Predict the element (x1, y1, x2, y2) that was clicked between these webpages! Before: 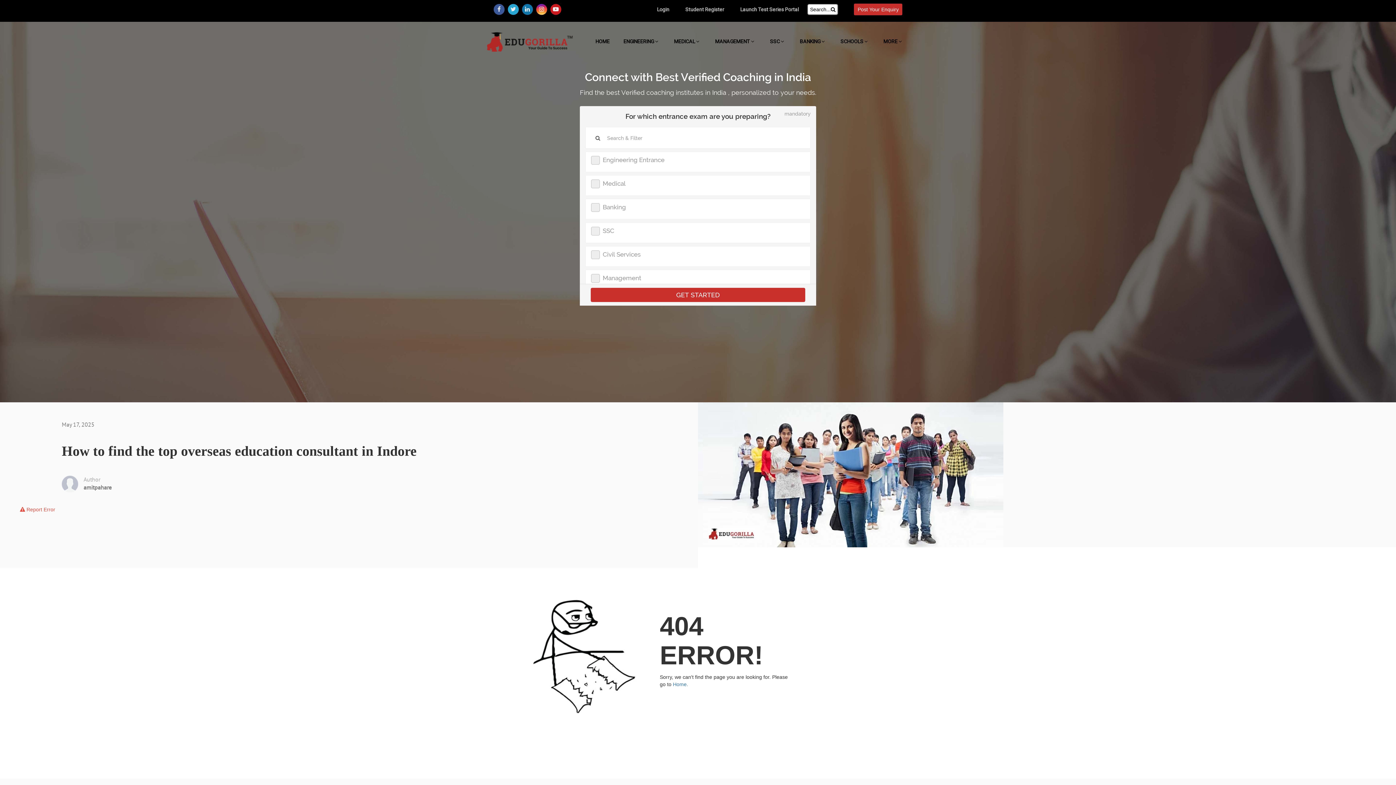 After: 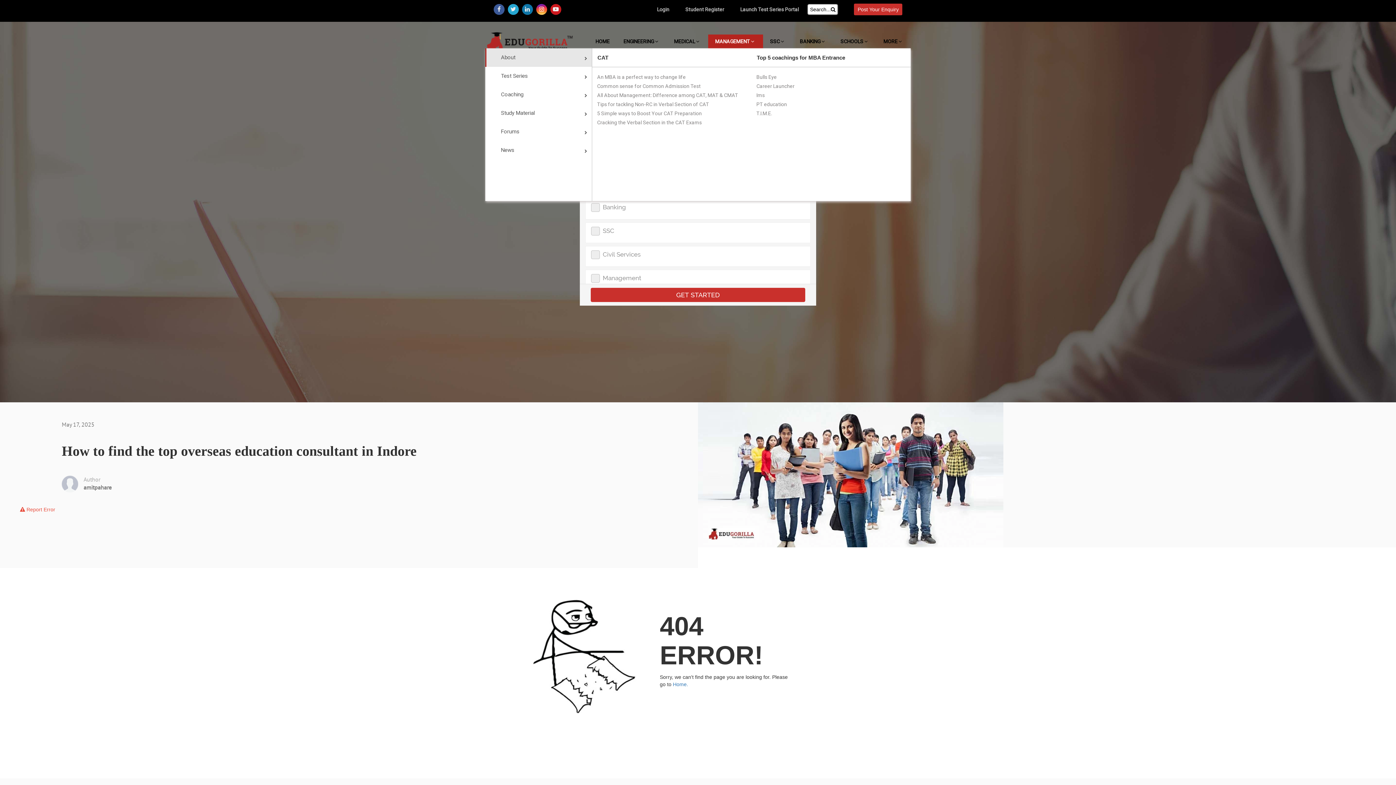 Action: label: MANAGEMENT  bbox: (708, 34, 763, 48)